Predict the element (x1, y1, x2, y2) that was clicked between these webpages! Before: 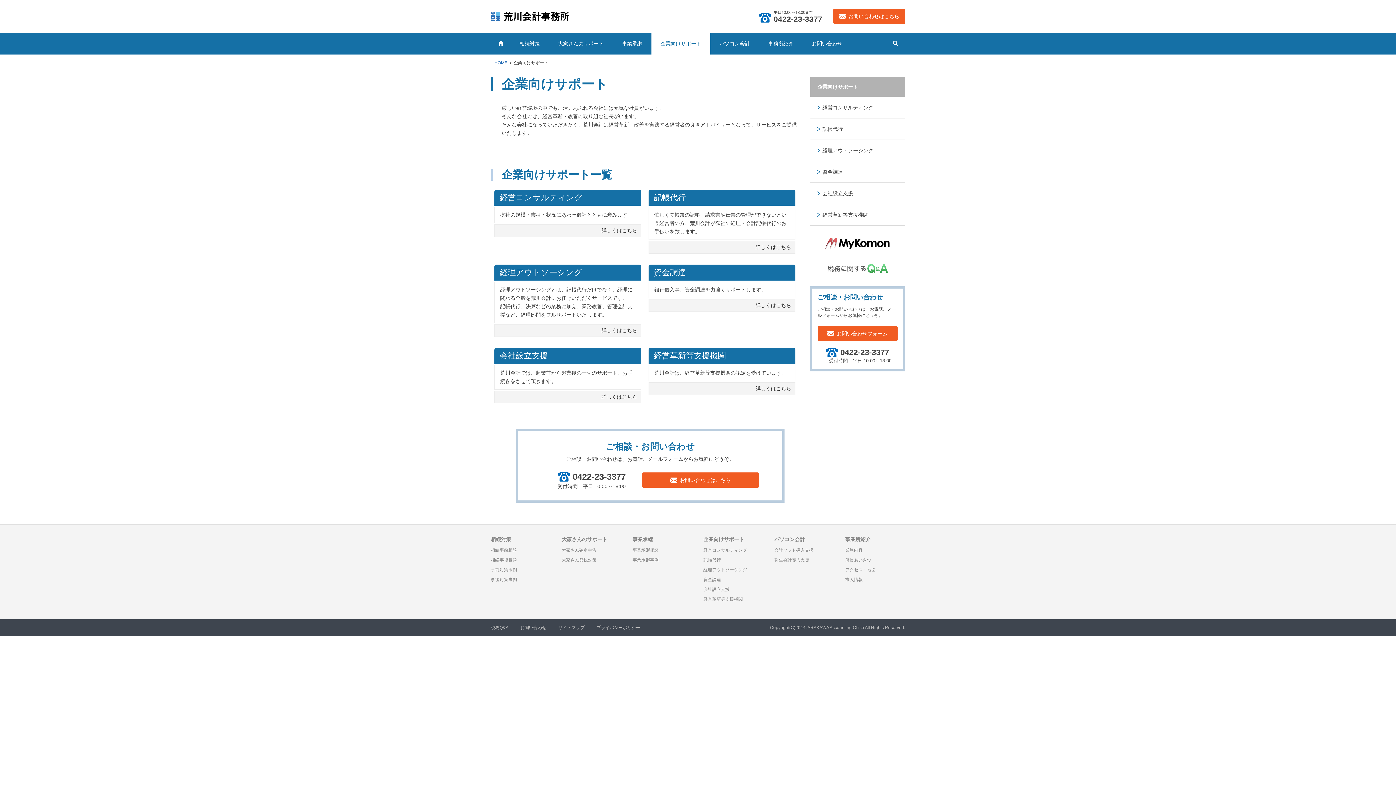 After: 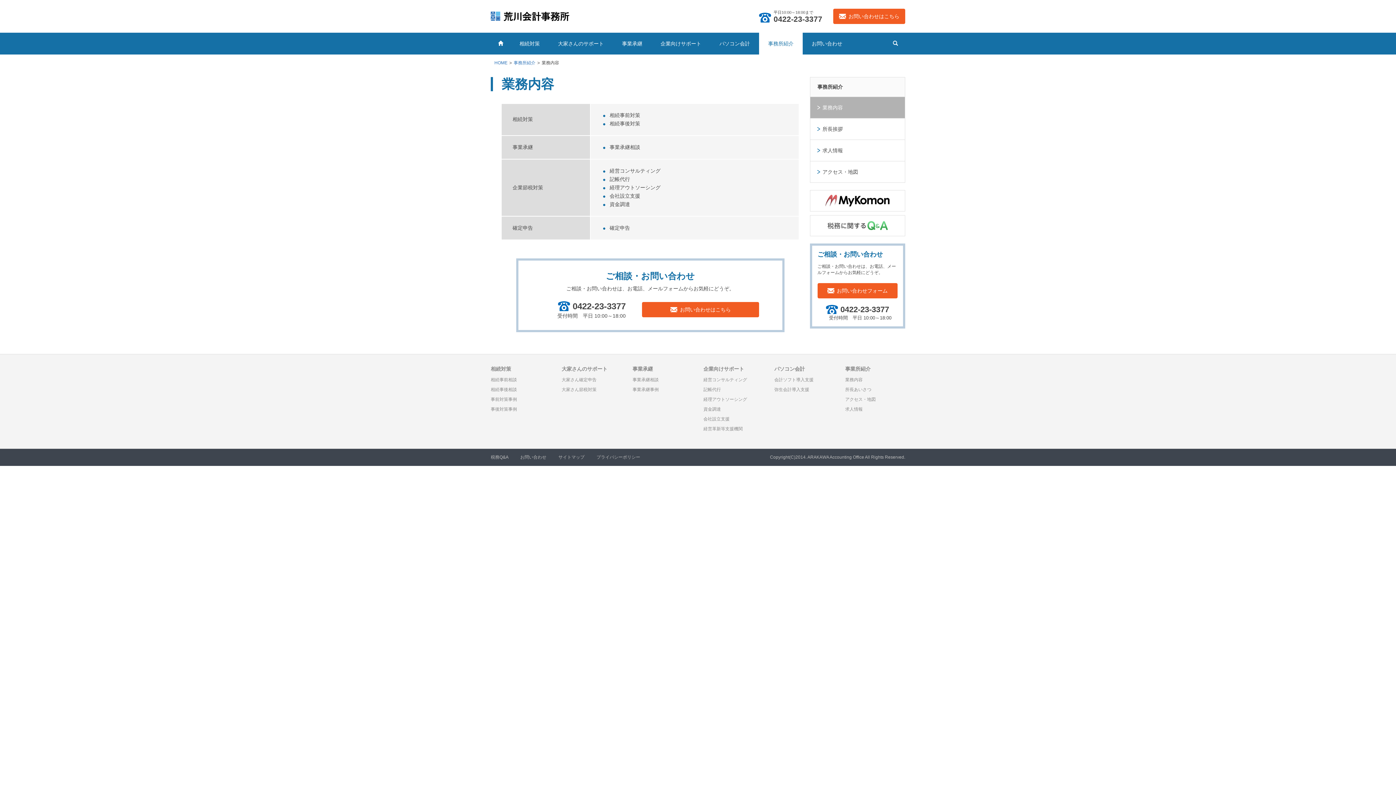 Action: bbox: (845, 542, 862, 558) label: 業務内容